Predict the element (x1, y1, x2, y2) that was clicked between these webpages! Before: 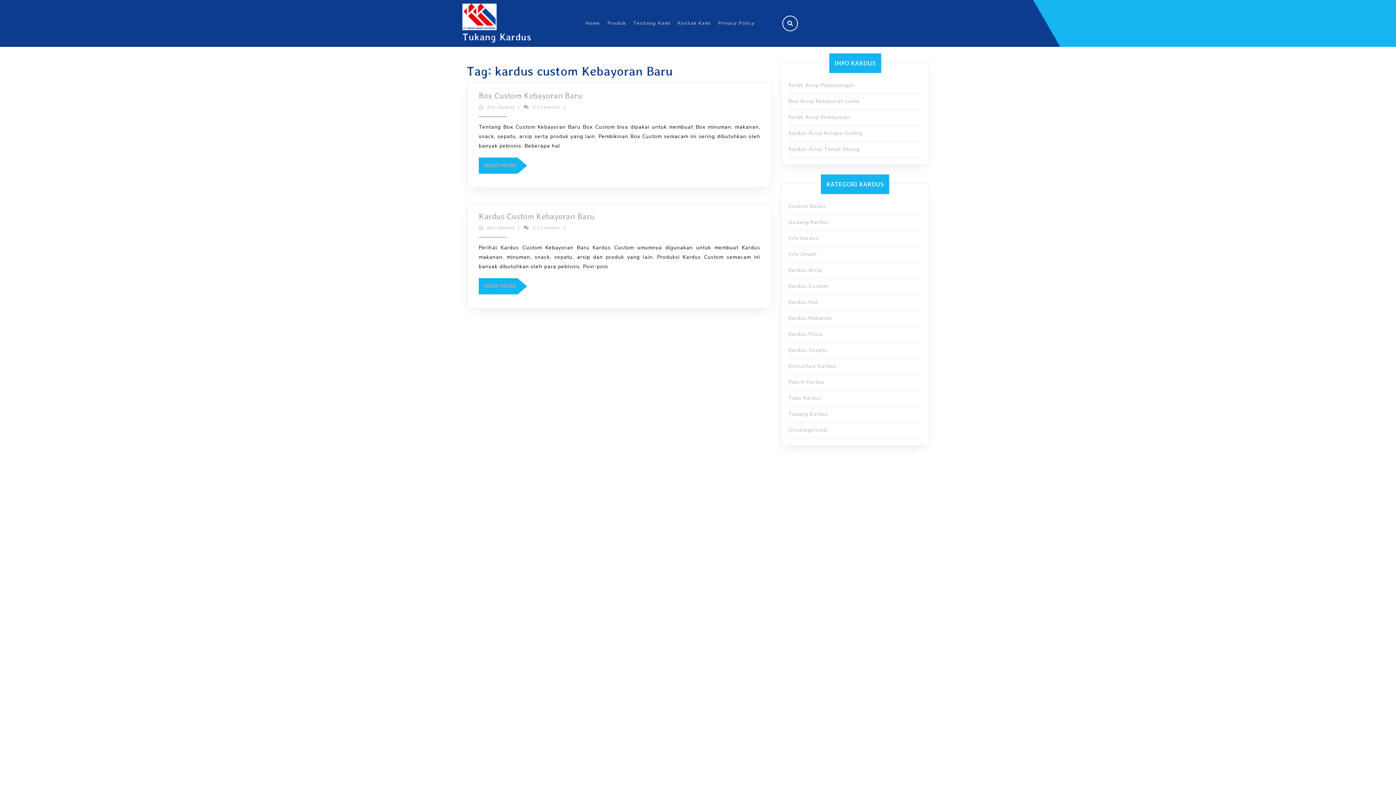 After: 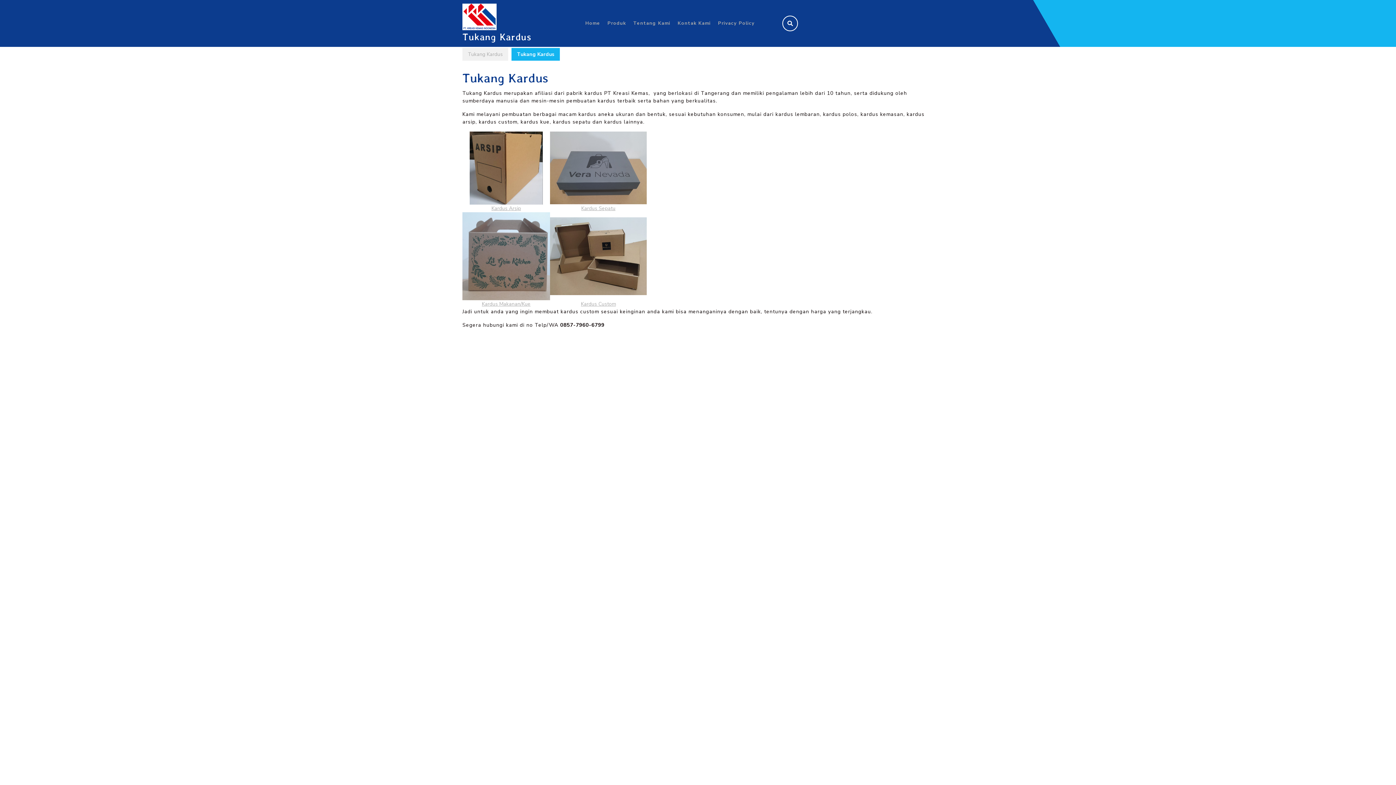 Action: bbox: (462, 13, 496, 19)